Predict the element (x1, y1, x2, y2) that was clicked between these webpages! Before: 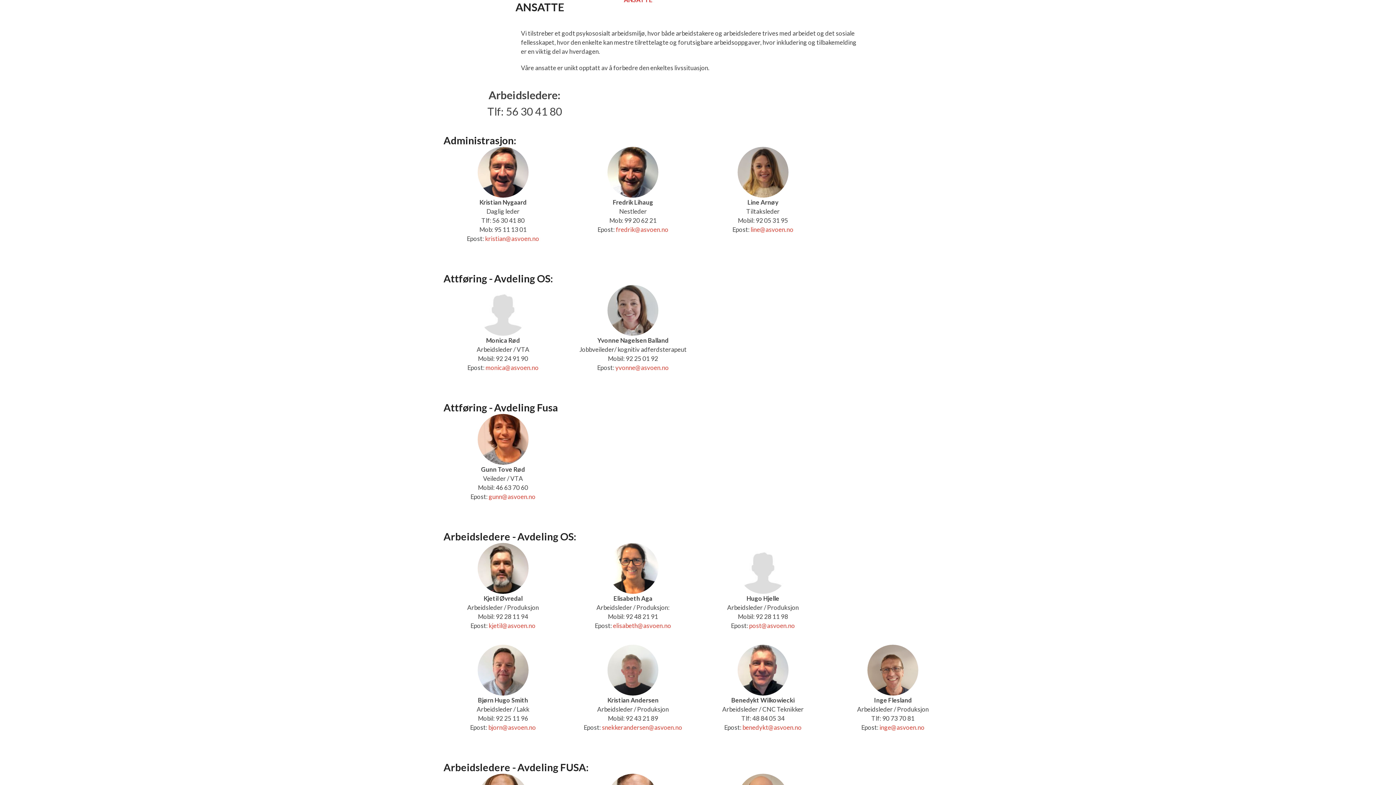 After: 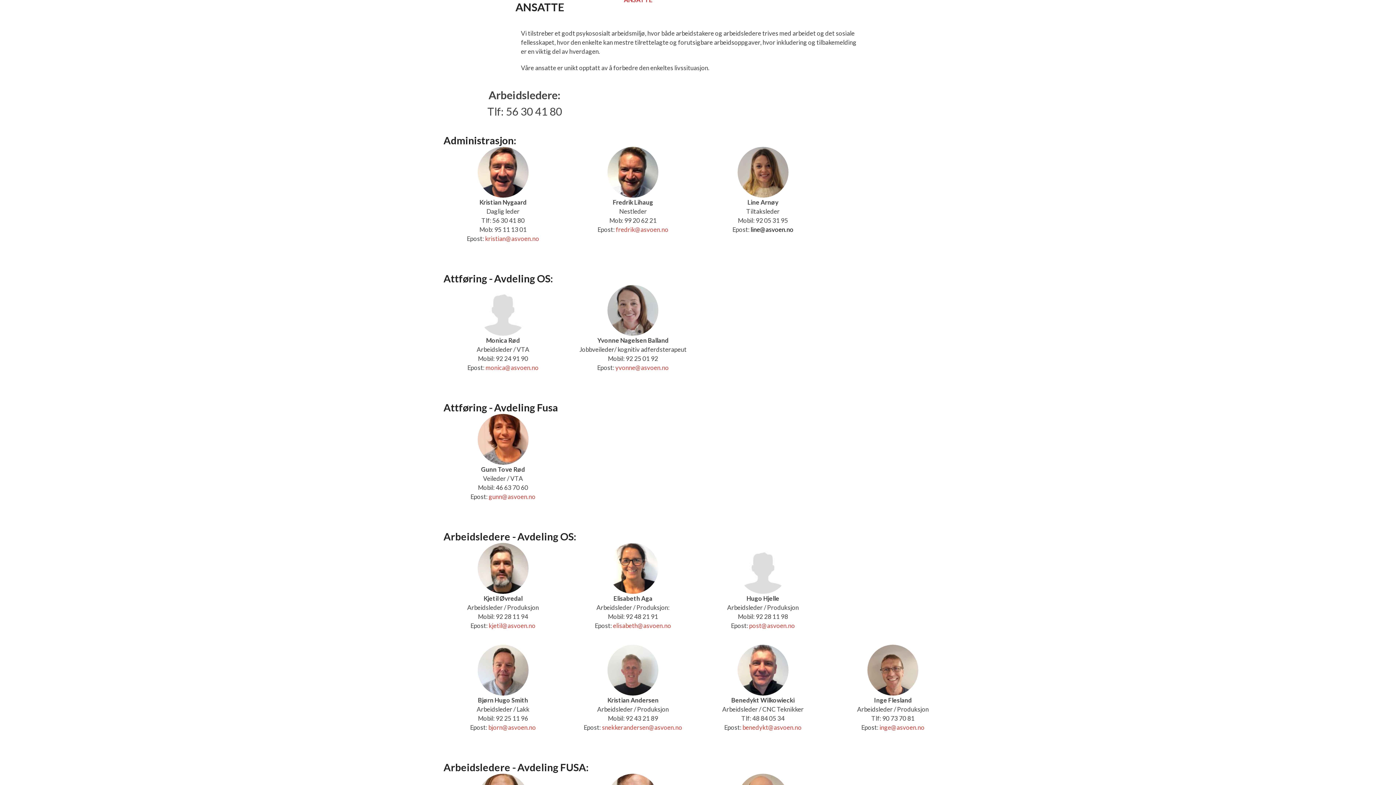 Action: bbox: (750, 225, 793, 233) label: line@asvoen.no